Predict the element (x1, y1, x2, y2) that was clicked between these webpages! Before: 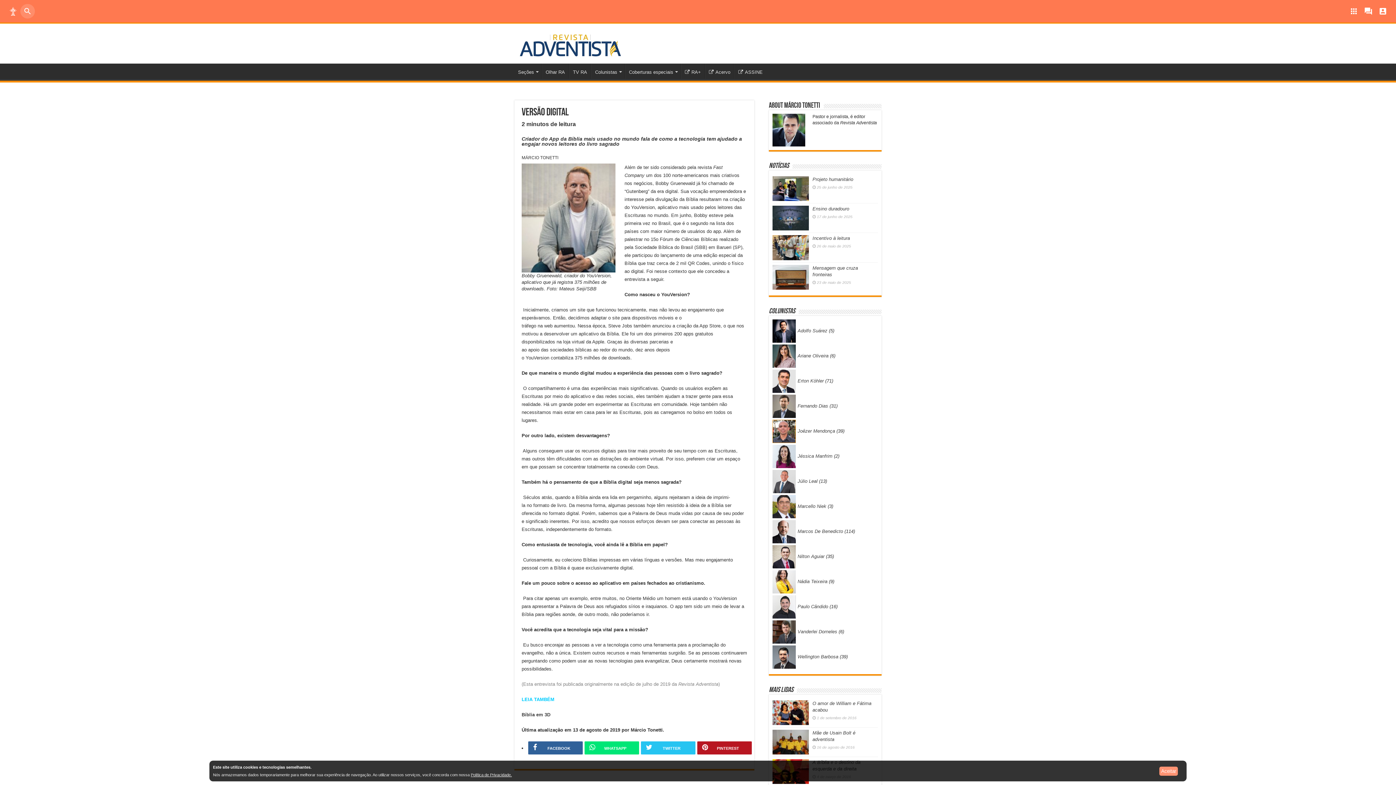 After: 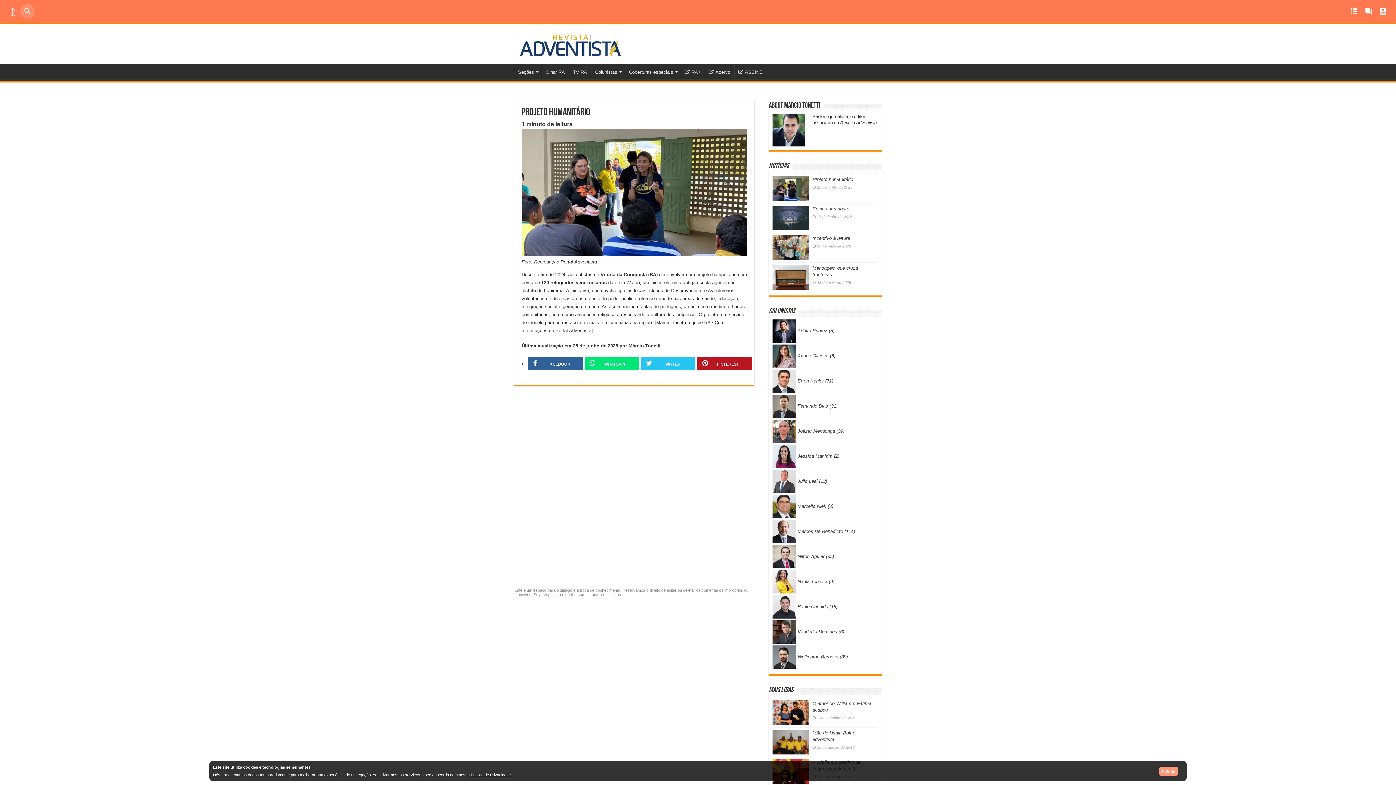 Action: bbox: (772, 176, 809, 201)